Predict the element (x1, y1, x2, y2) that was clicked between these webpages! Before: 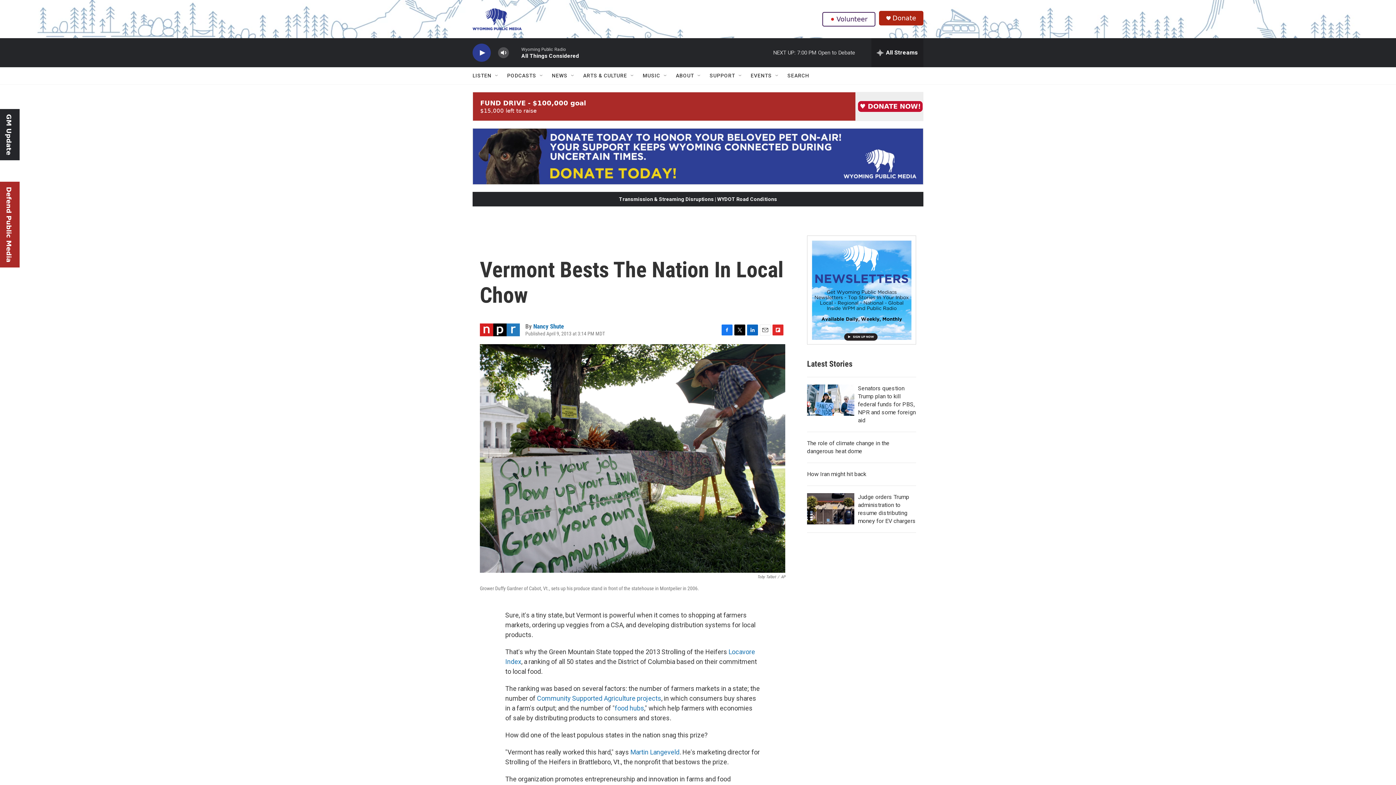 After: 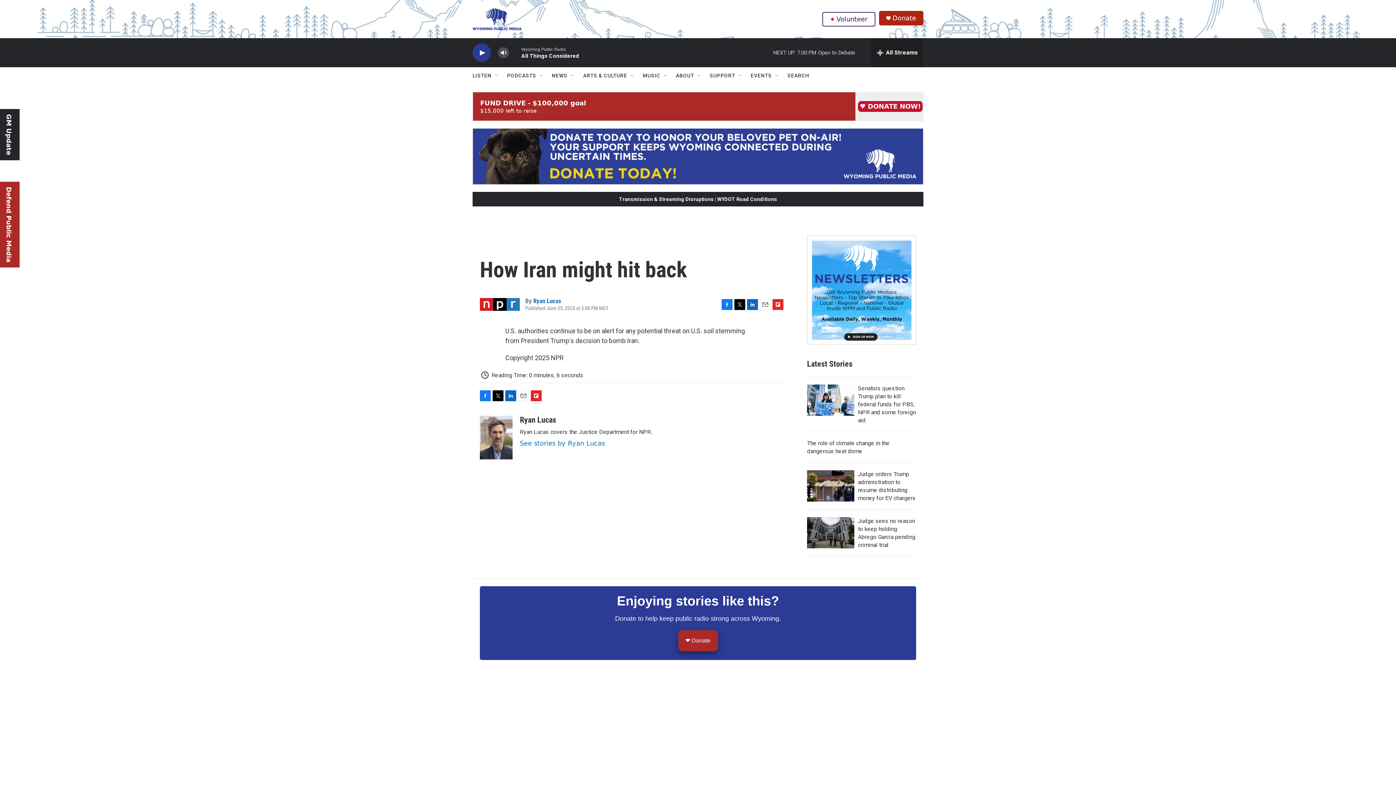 Action: label: How Iran might hit back bbox: (807, 471, 866, 477)